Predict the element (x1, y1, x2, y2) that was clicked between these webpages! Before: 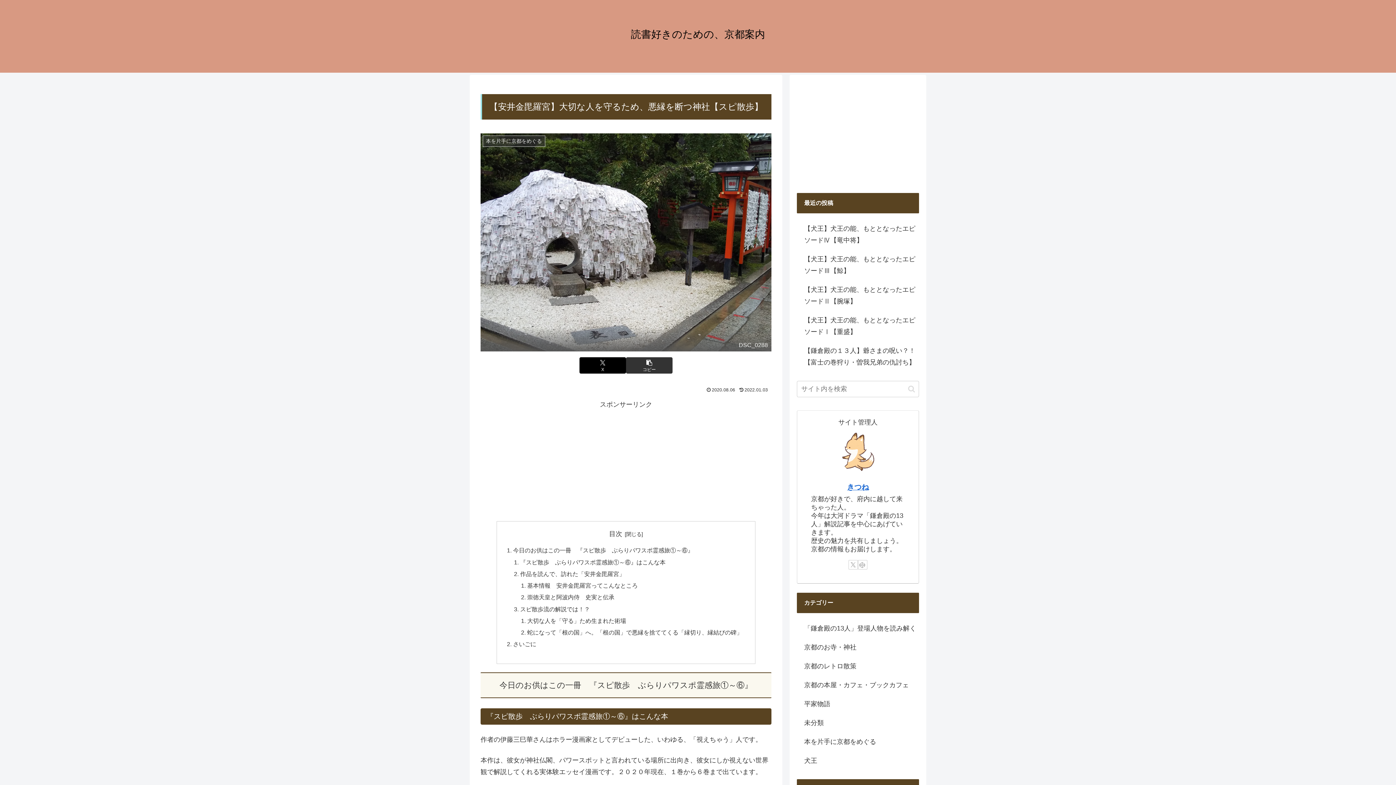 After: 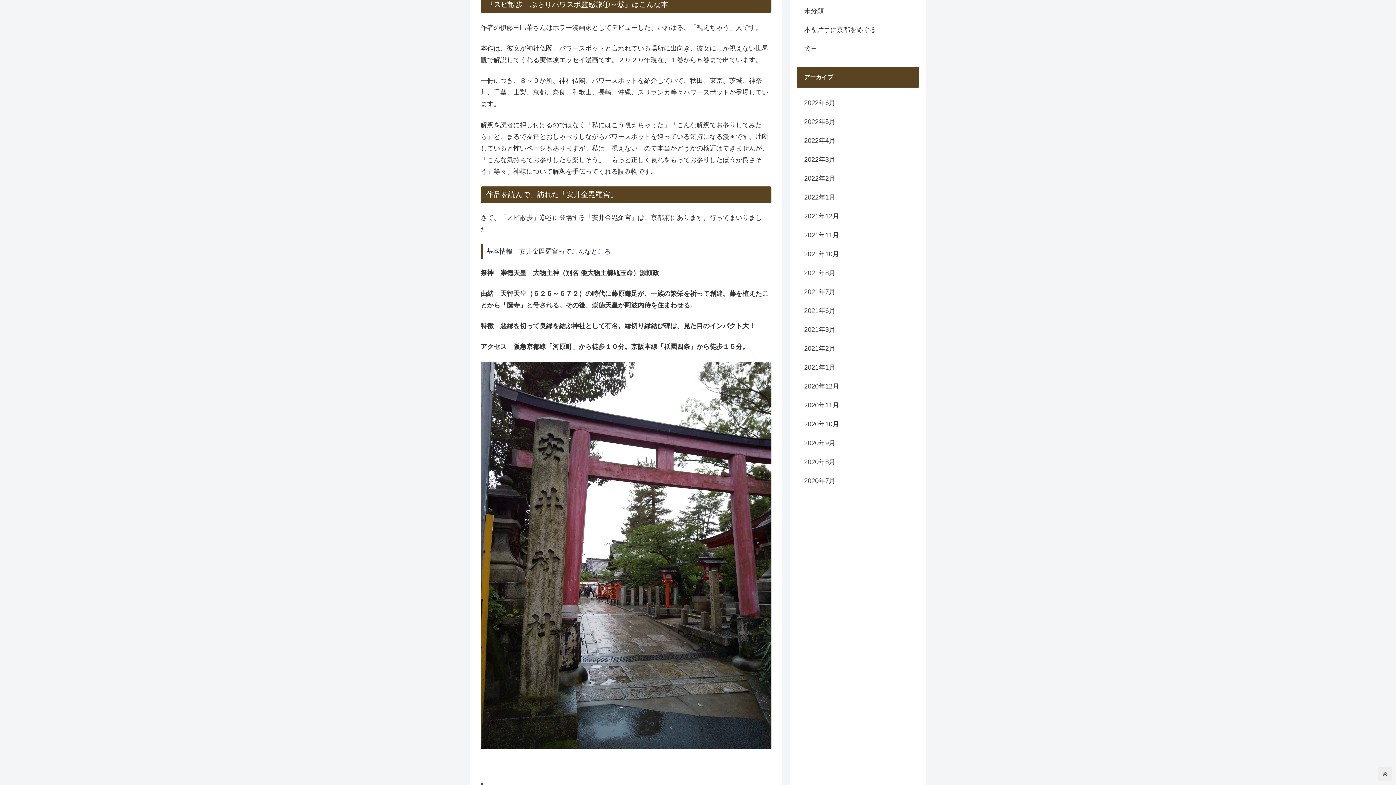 Action: label: 『スピ散歩　ぶらりパワスポ霊感旅①～⑥』はこんな本 bbox: (520, 559, 665, 565)